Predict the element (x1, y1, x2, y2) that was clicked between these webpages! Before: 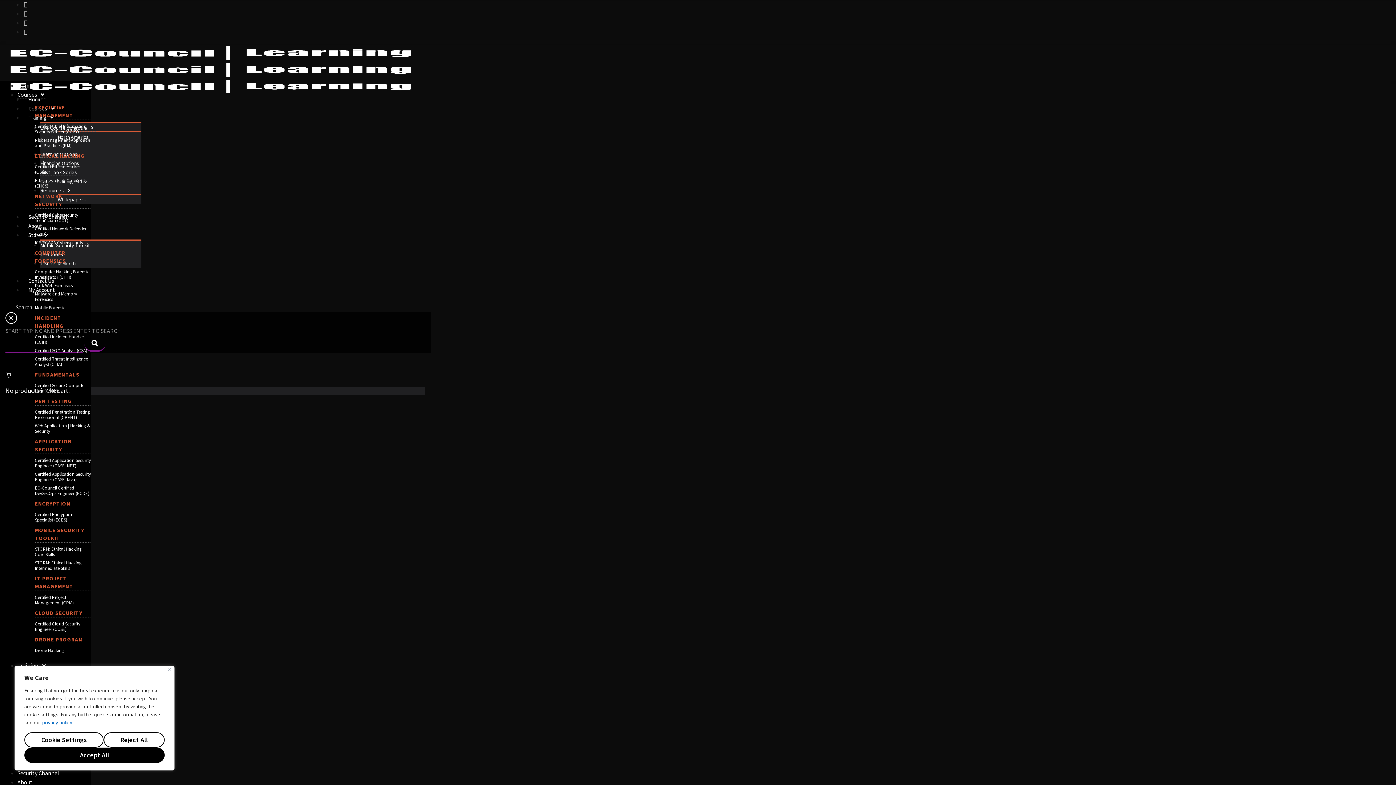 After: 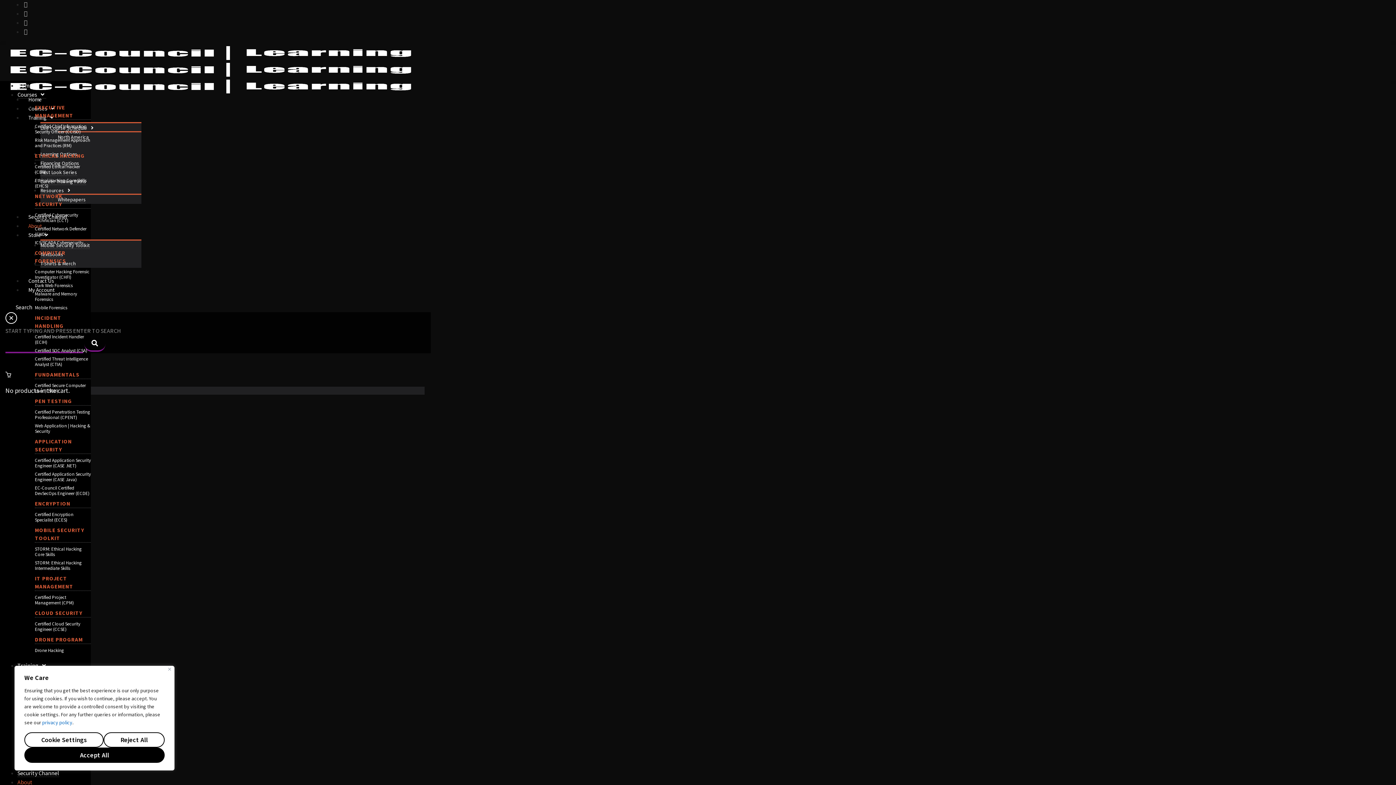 Action: label: About bbox: (17, 778, 32, 786)